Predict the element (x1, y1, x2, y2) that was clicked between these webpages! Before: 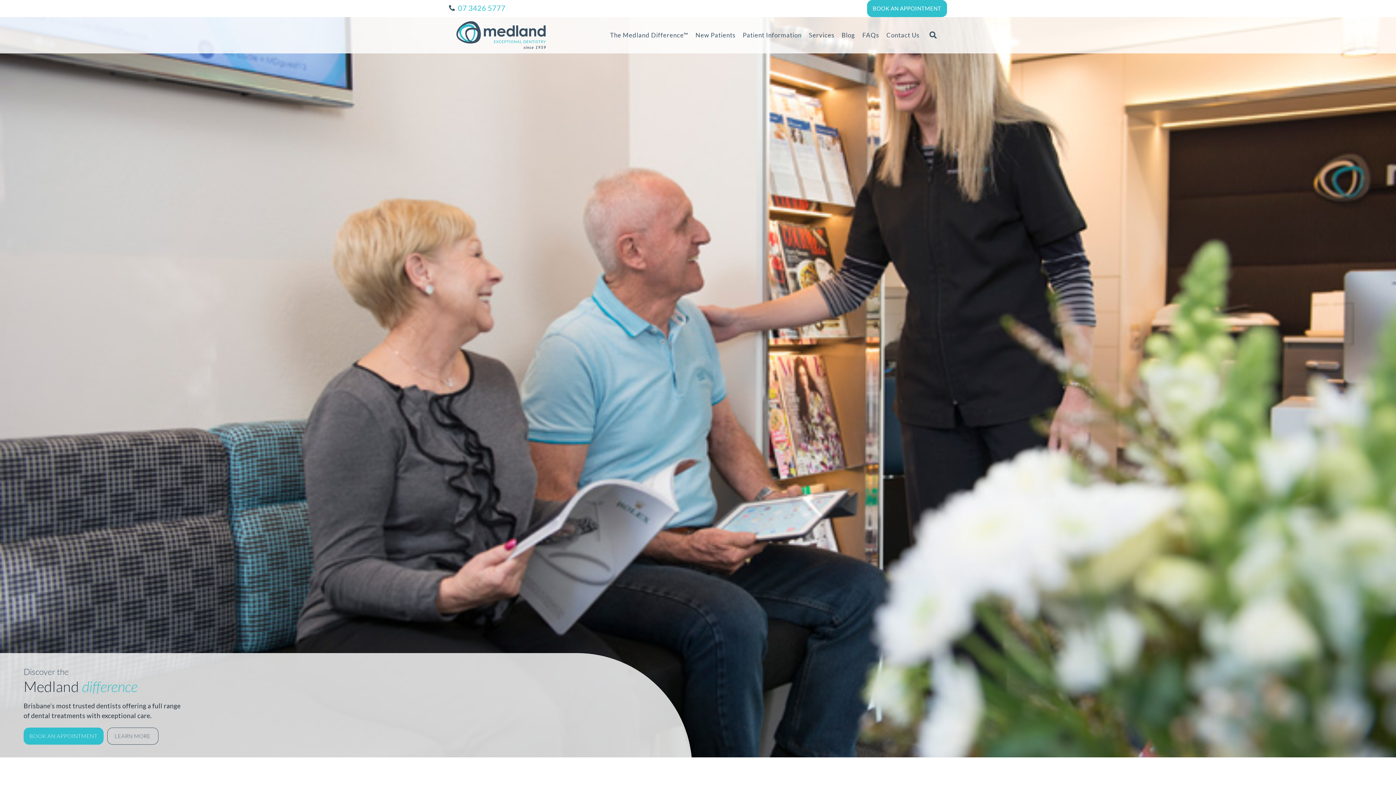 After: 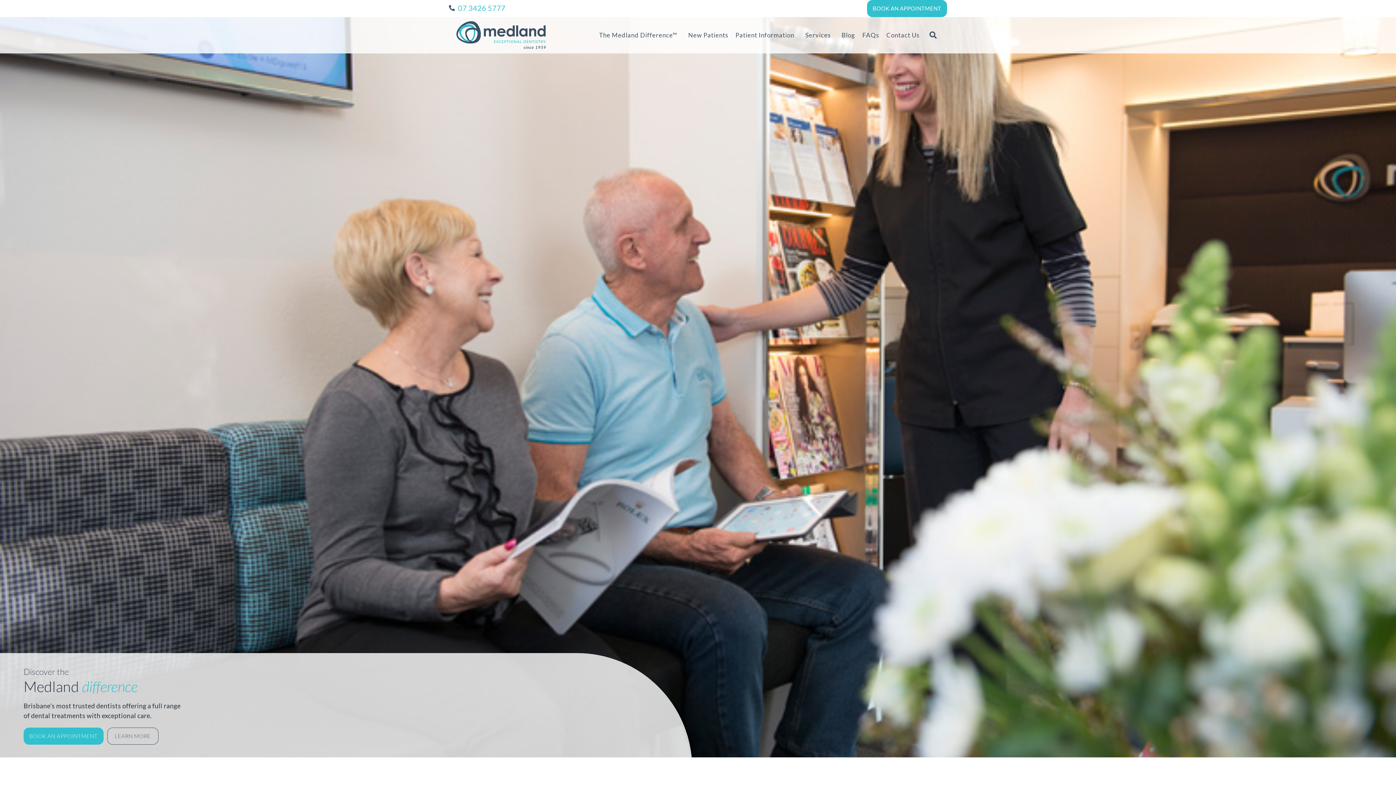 Action: bbox: (449, 2, 505, 13) label: 07 3426 5777